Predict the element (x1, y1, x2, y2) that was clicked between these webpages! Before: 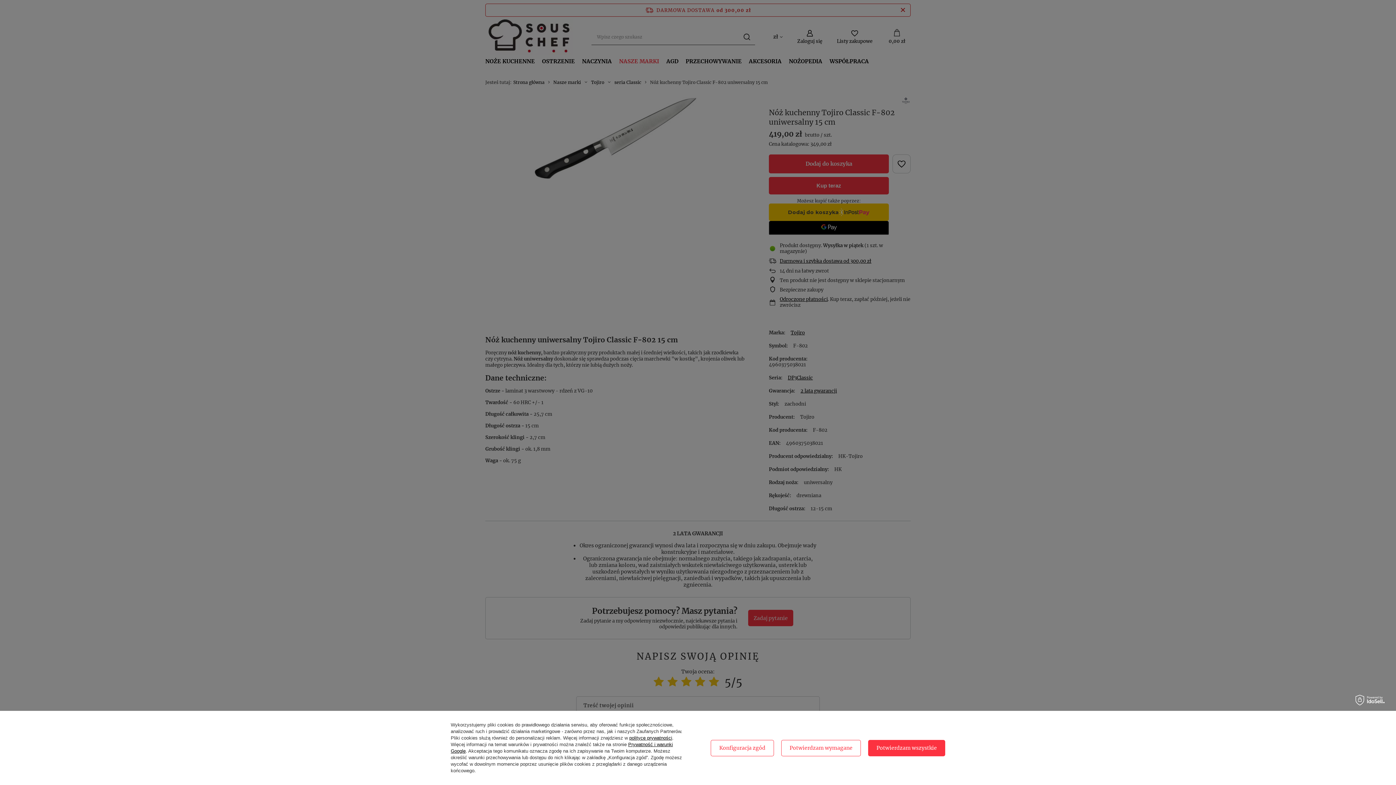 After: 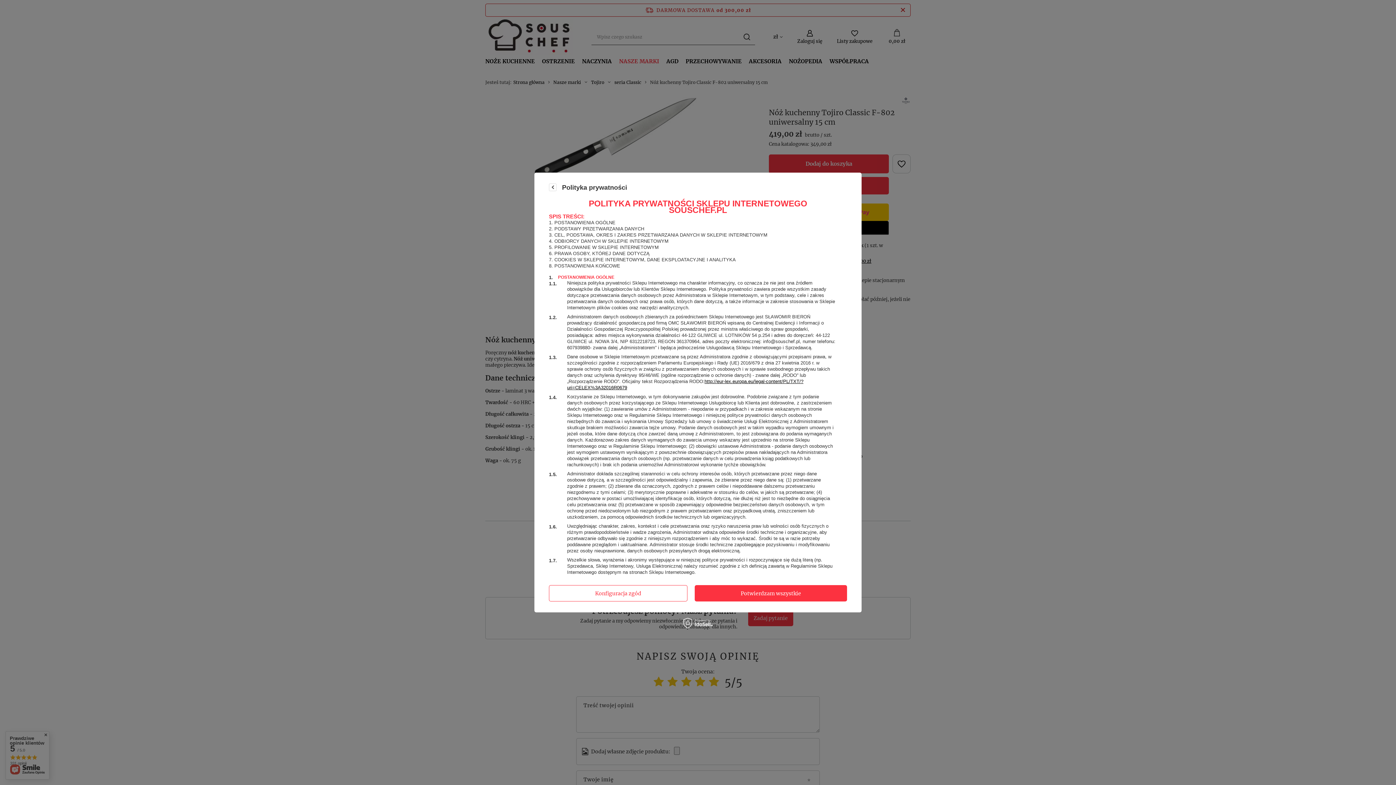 Action: label: polityce prywatności bbox: (629, 735, 672, 741)